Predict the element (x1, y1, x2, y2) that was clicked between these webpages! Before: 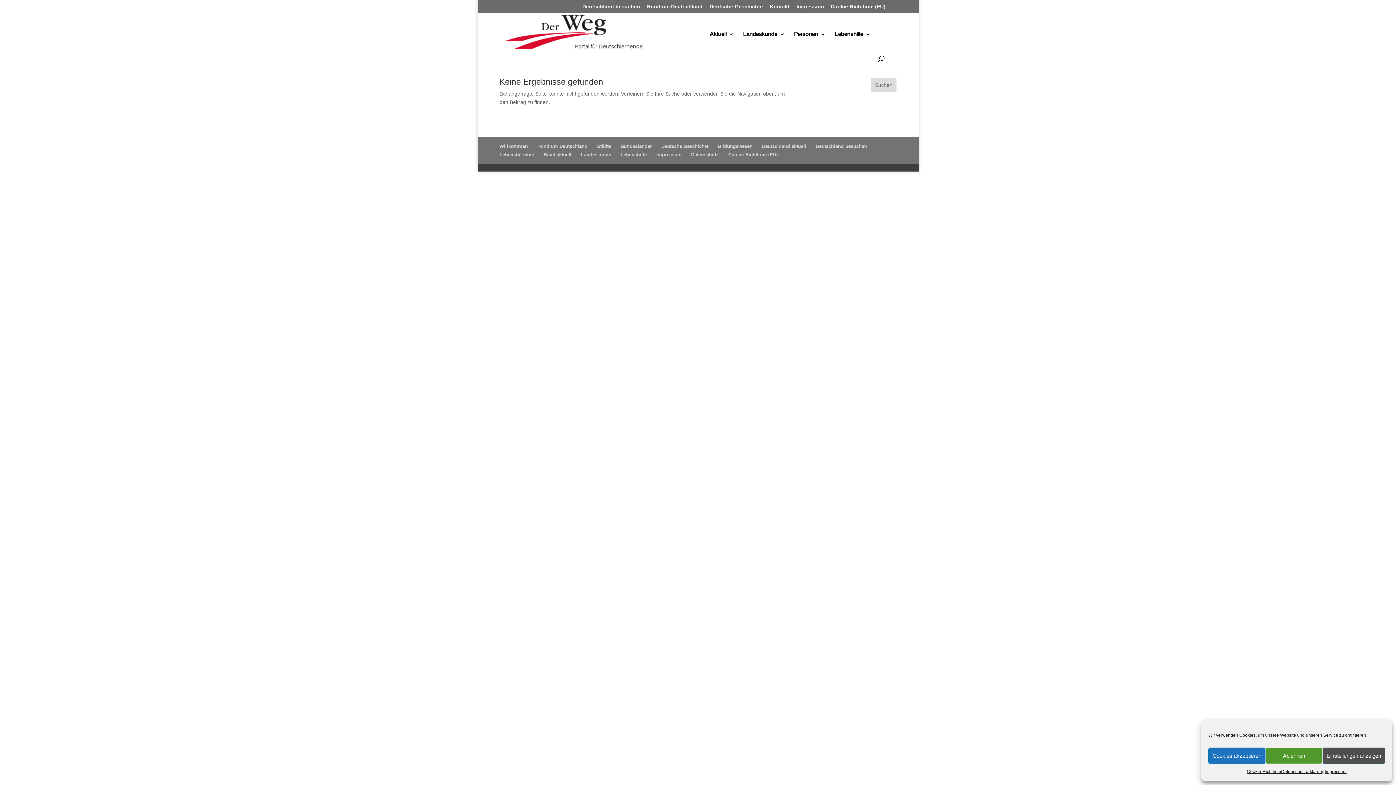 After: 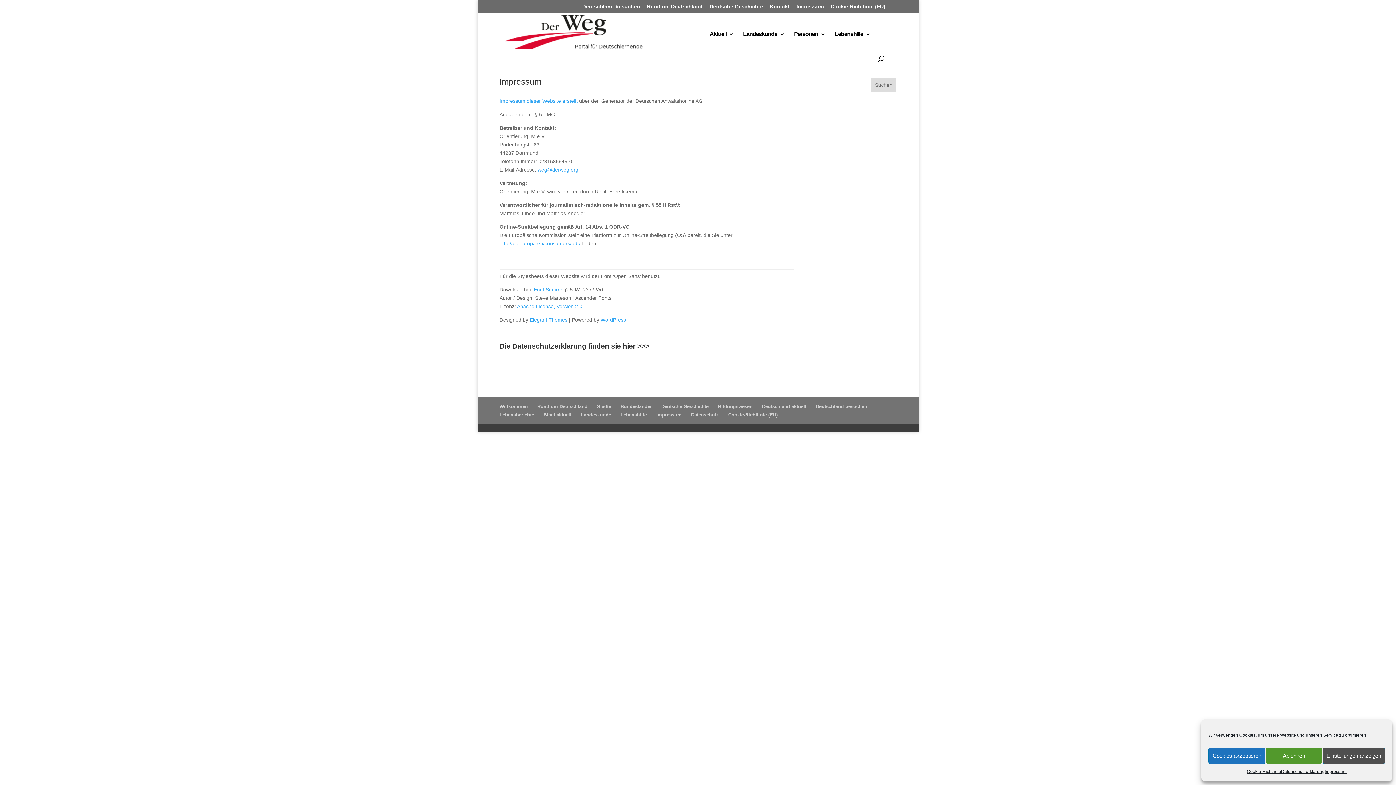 Action: label: Impressum bbox: (796, 3, 823, 12)